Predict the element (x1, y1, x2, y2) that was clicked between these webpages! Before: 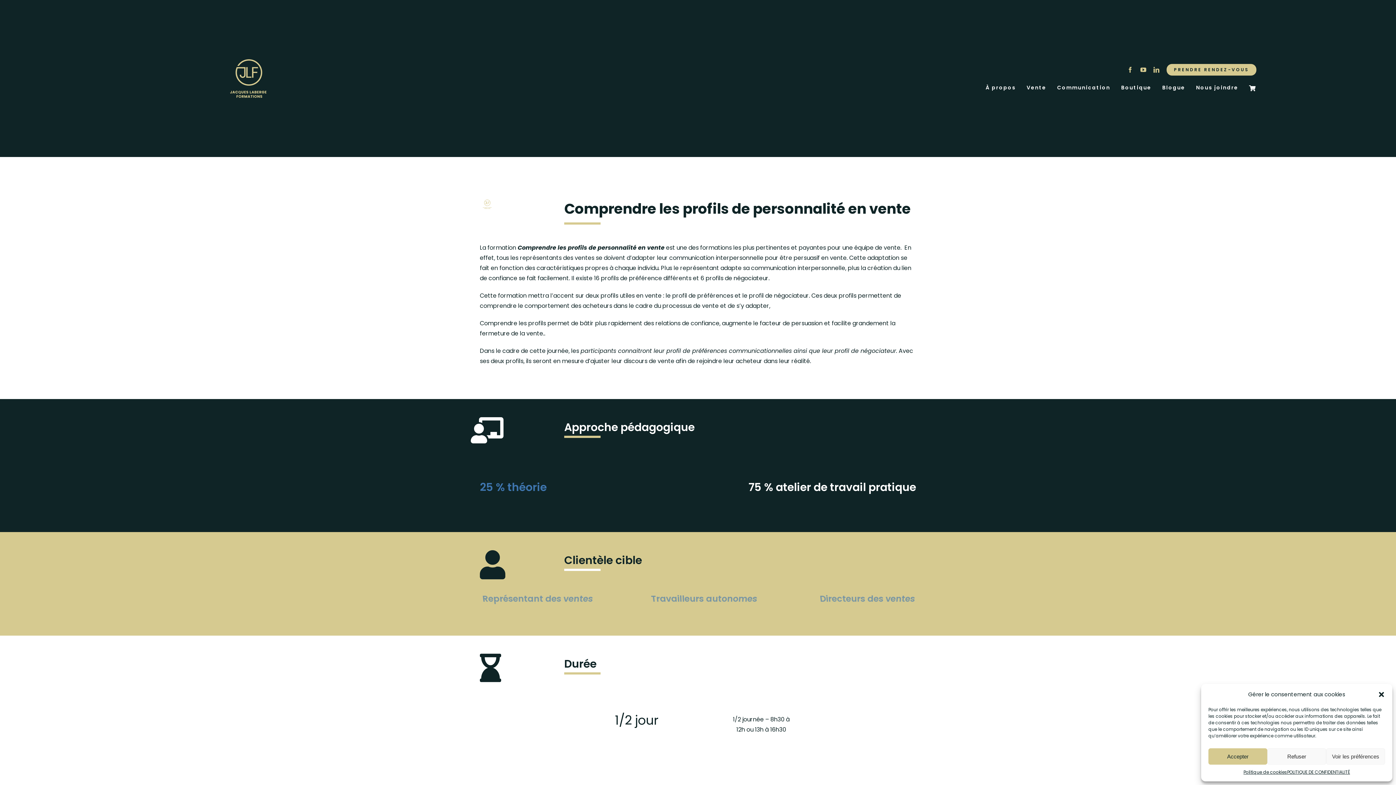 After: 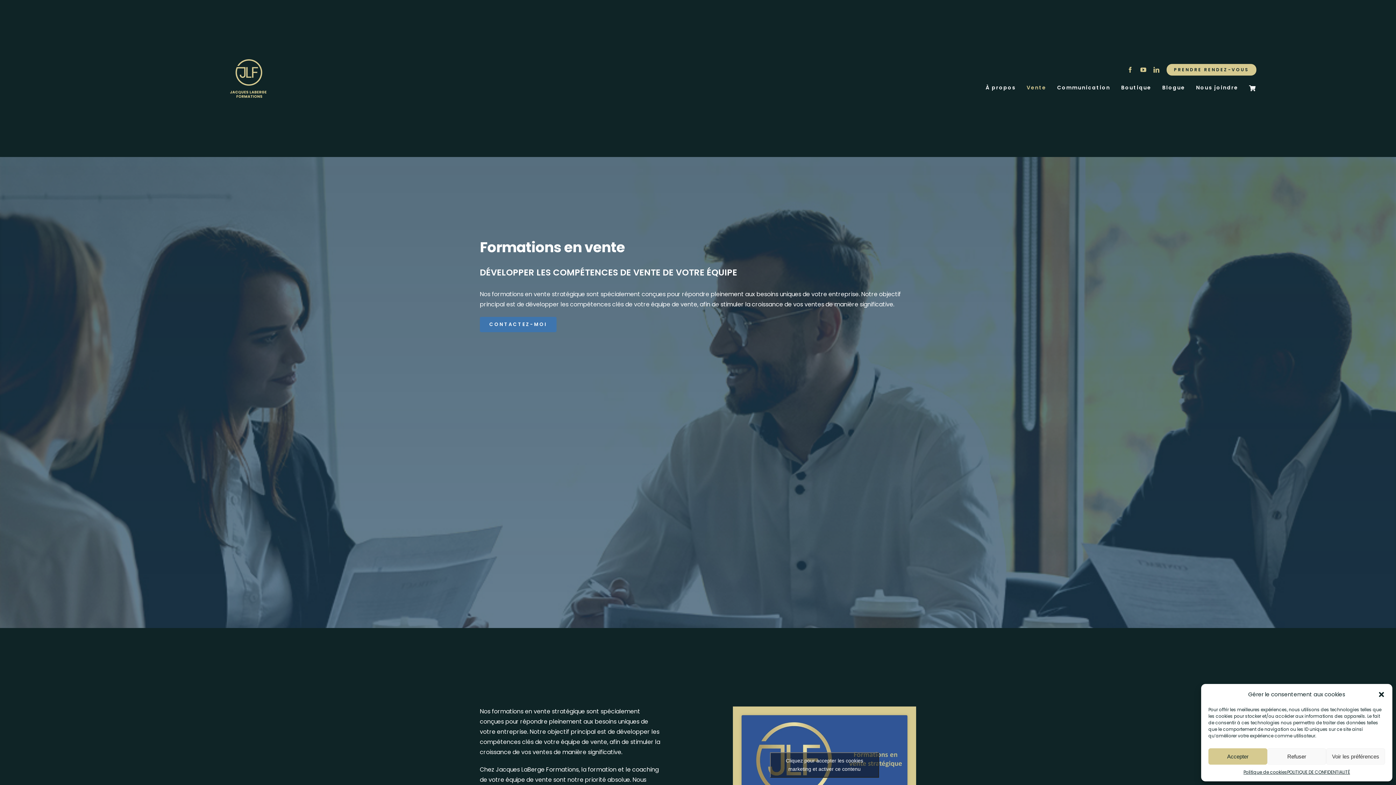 Action: label: Vente bbox: (1026, 83, 1046, 92)